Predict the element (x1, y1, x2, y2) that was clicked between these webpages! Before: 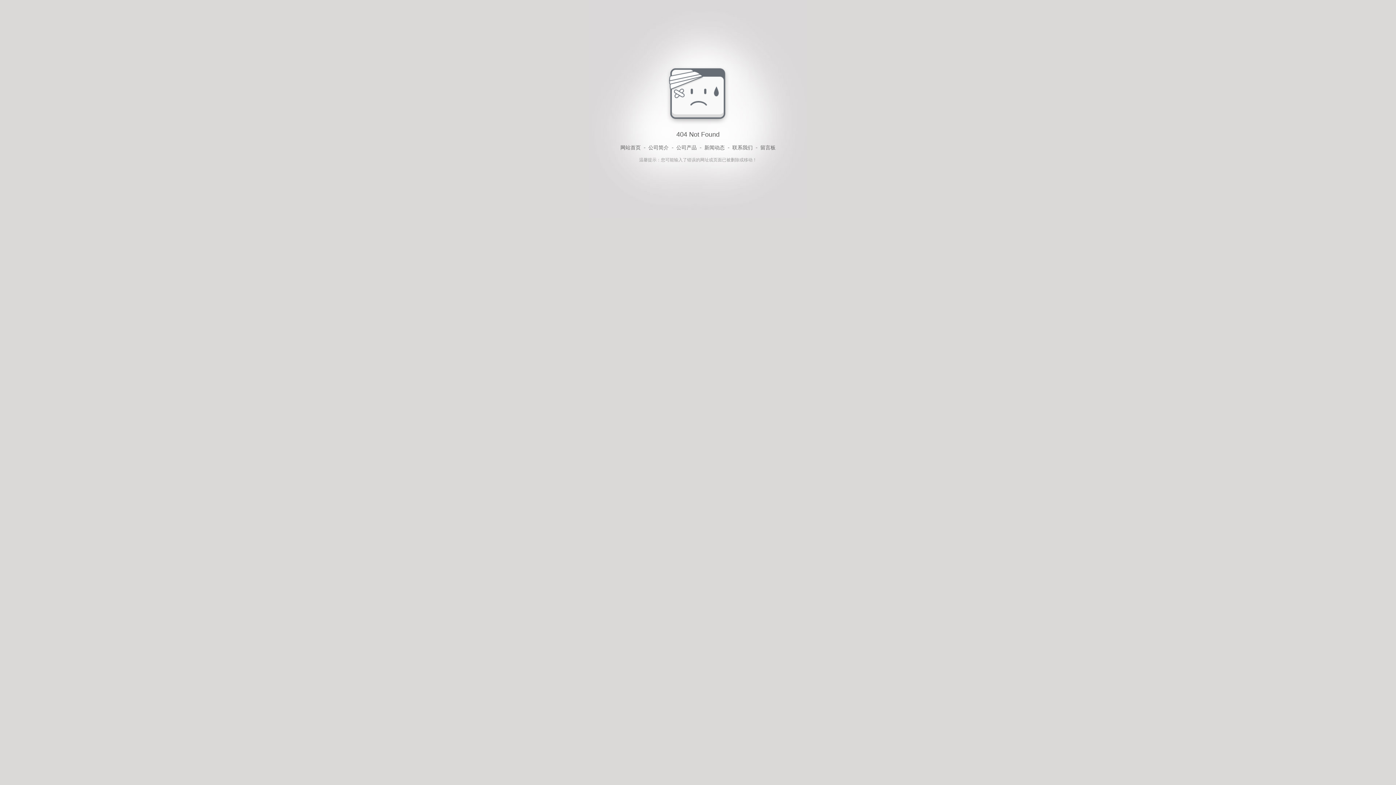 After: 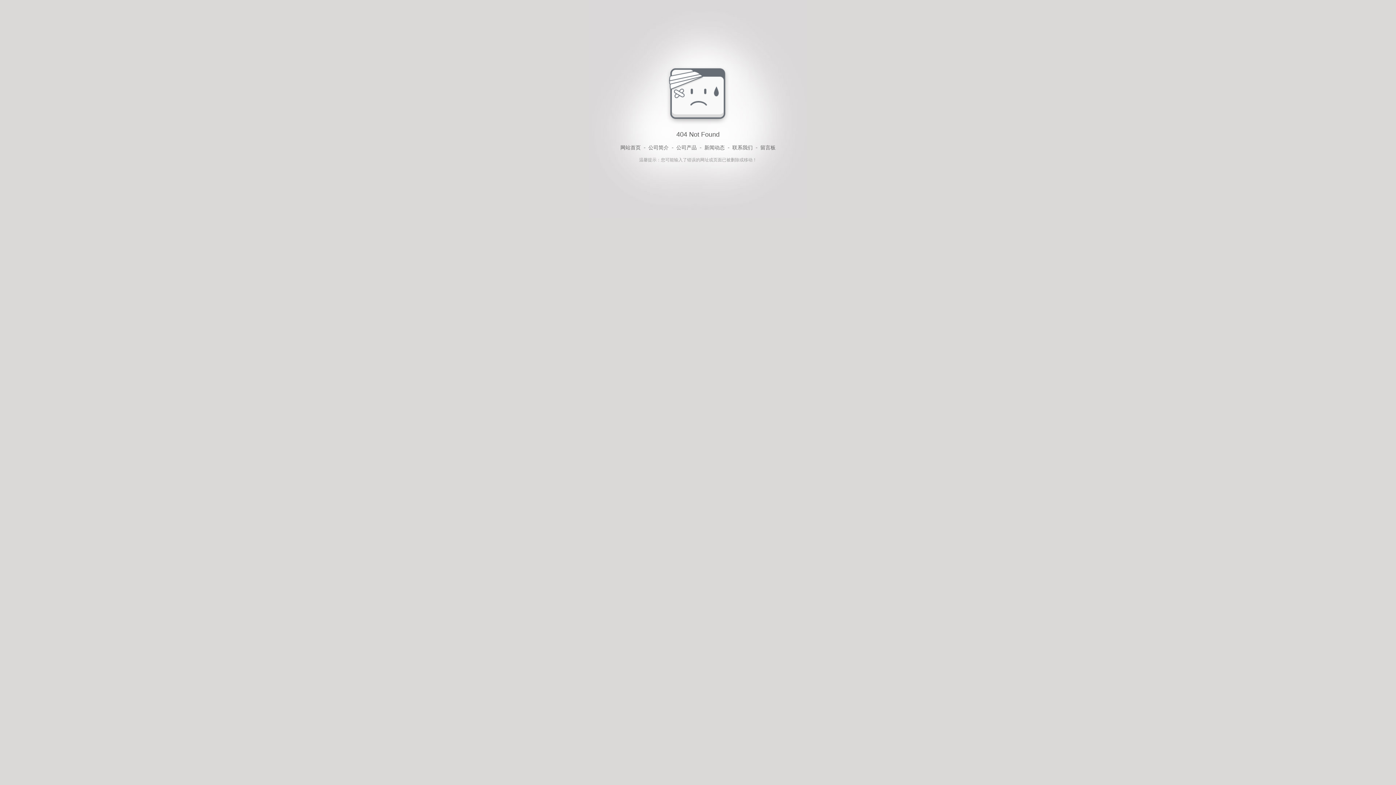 Action: bbox: (760, 143, 775, 152) label: 留言板